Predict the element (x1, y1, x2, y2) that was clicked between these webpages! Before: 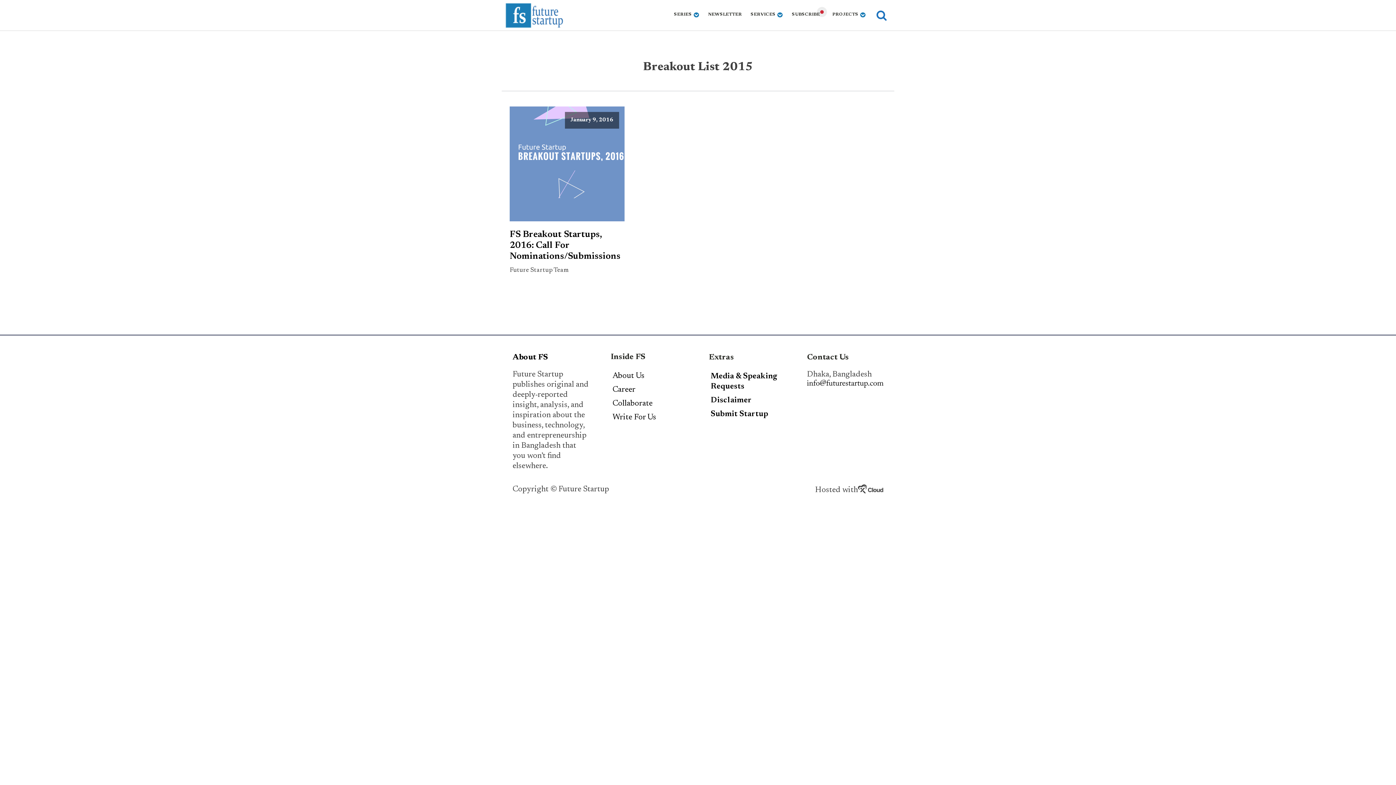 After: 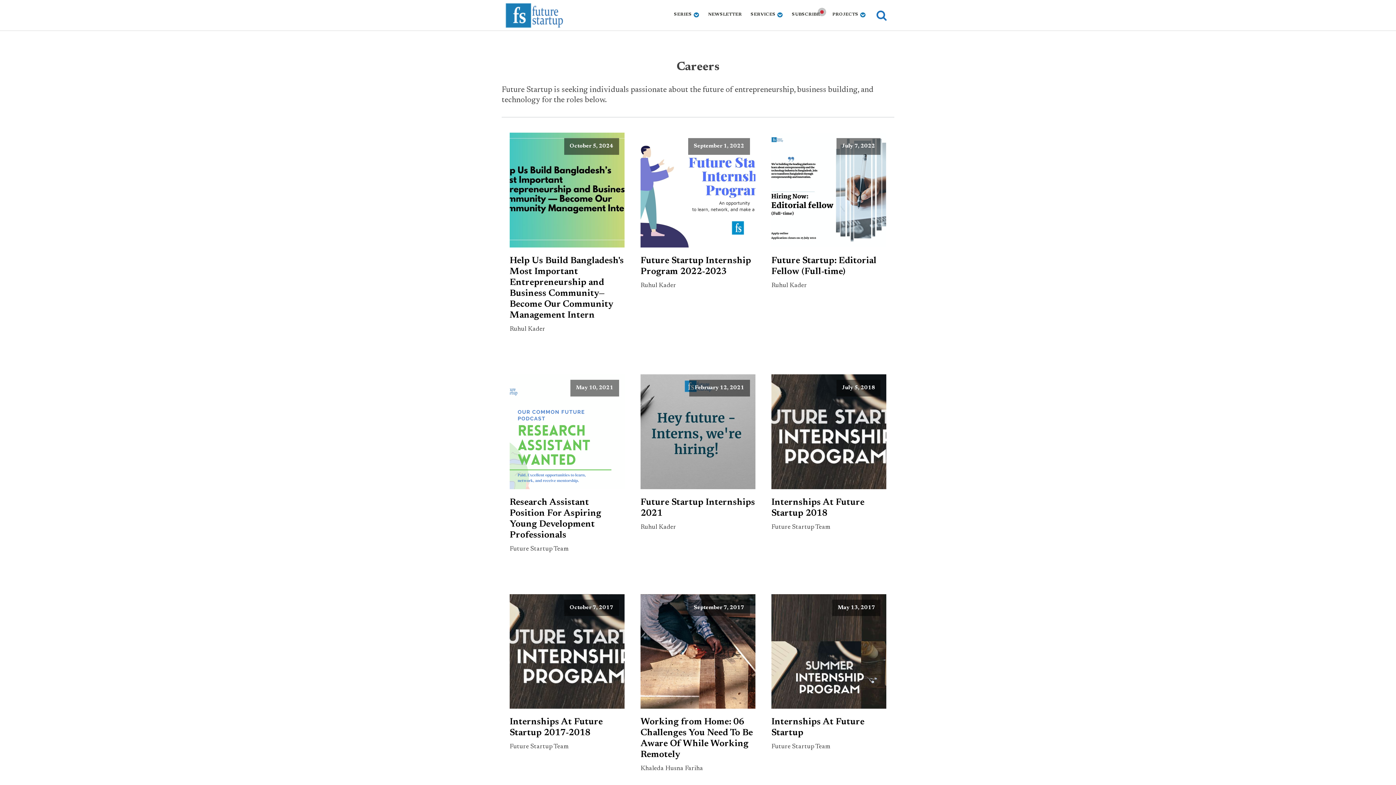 Action: label: Career bbox: (610, 383, 658, 397)